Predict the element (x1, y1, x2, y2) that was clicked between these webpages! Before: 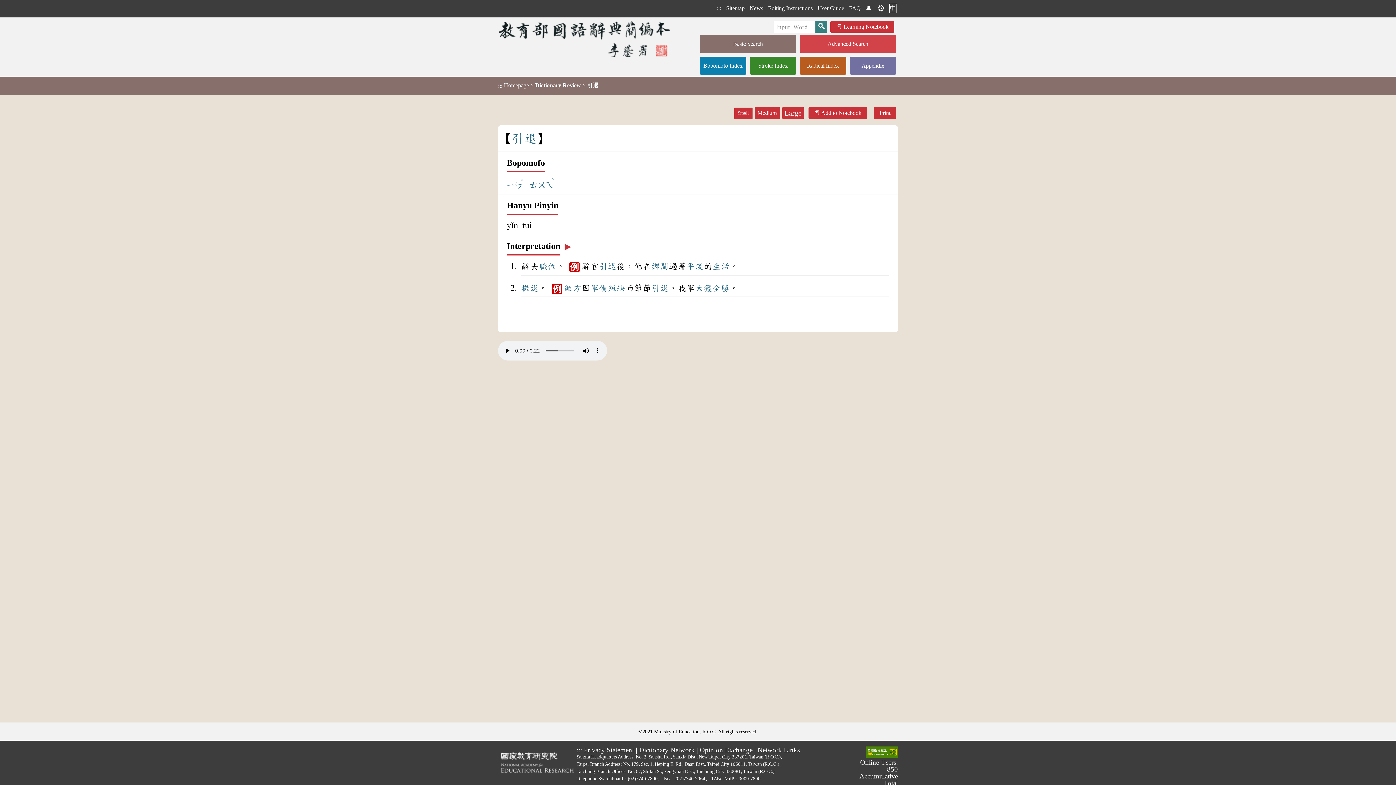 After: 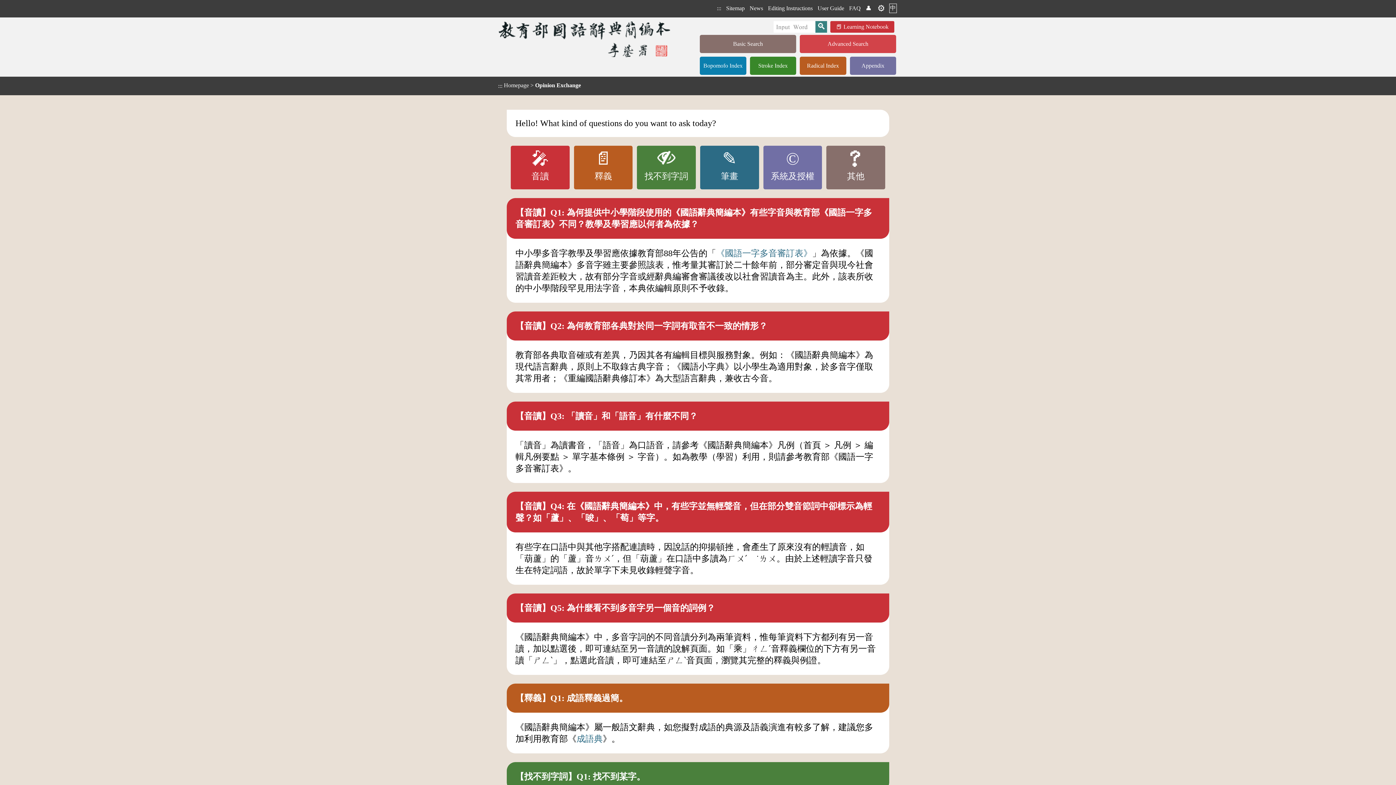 Action: label: FAQ bbox: (848, 4, 861, 12)